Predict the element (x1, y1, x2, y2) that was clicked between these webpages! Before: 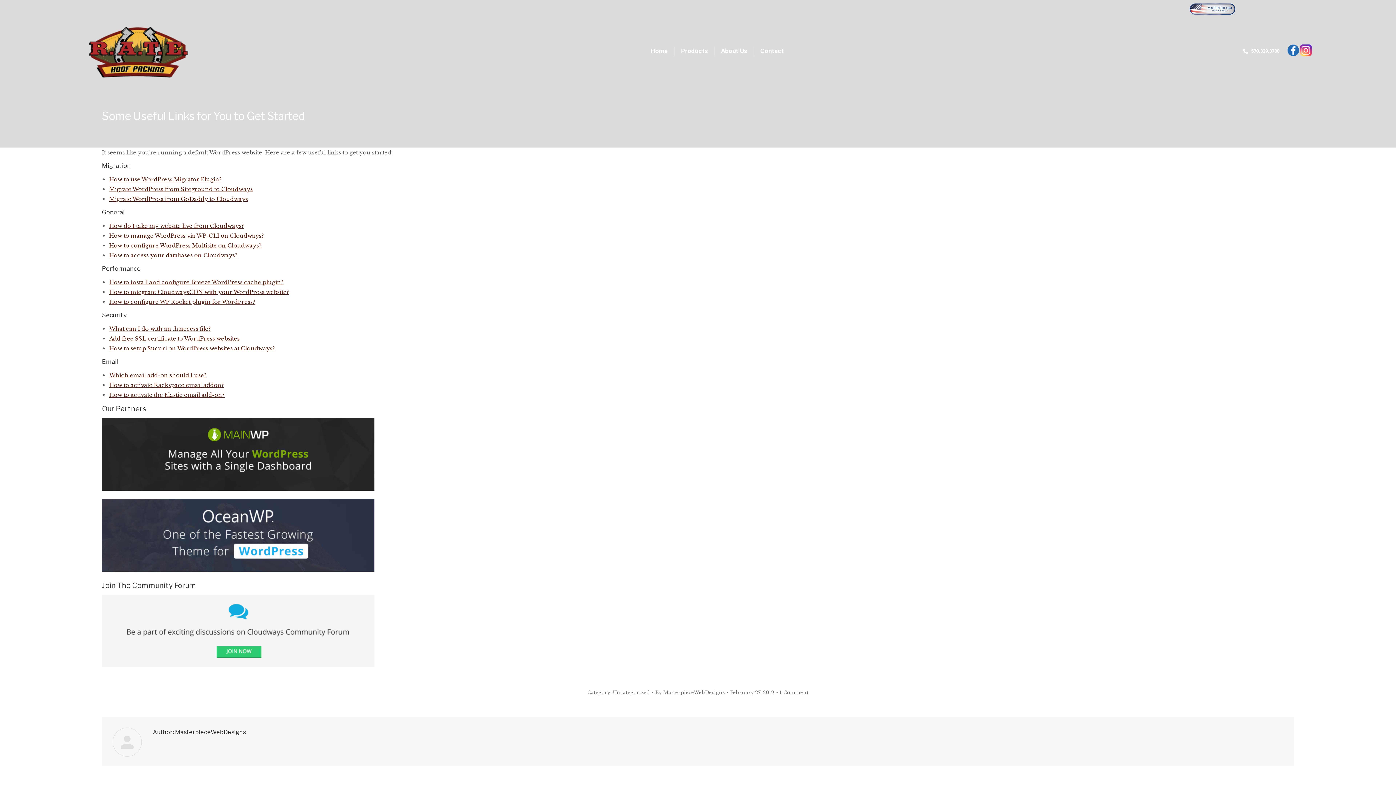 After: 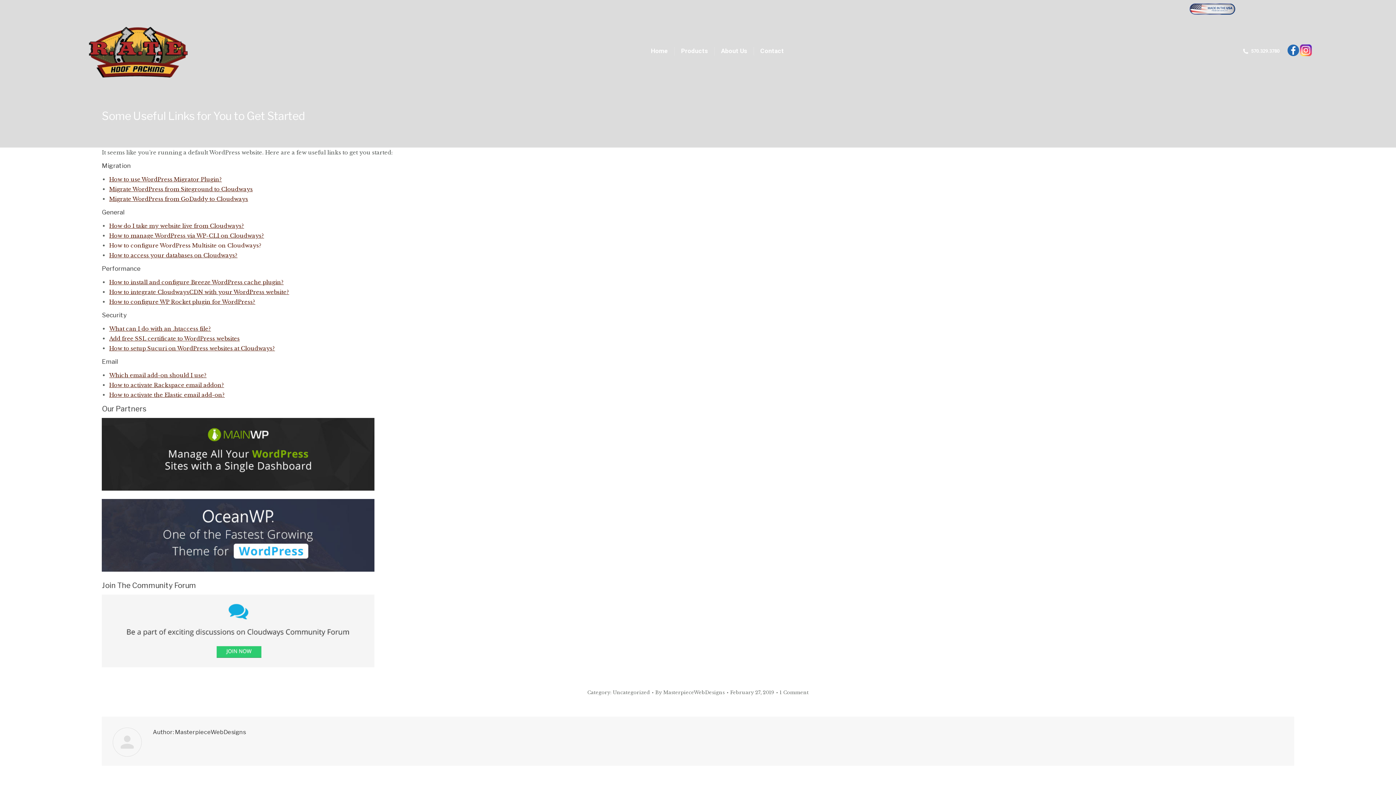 Action: bbox: (109, 242, 261, 249) label: How to configure WordPress Multisite on Cloudways?